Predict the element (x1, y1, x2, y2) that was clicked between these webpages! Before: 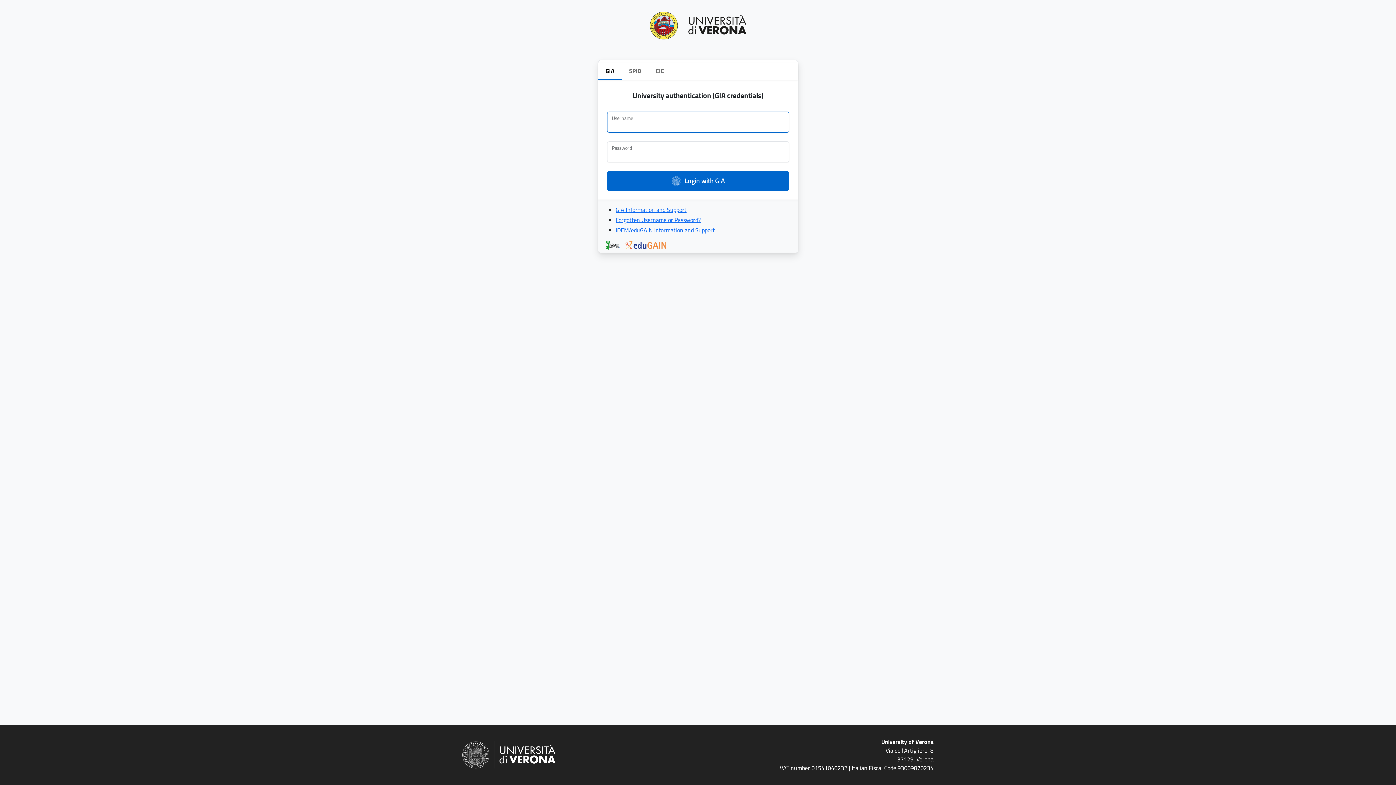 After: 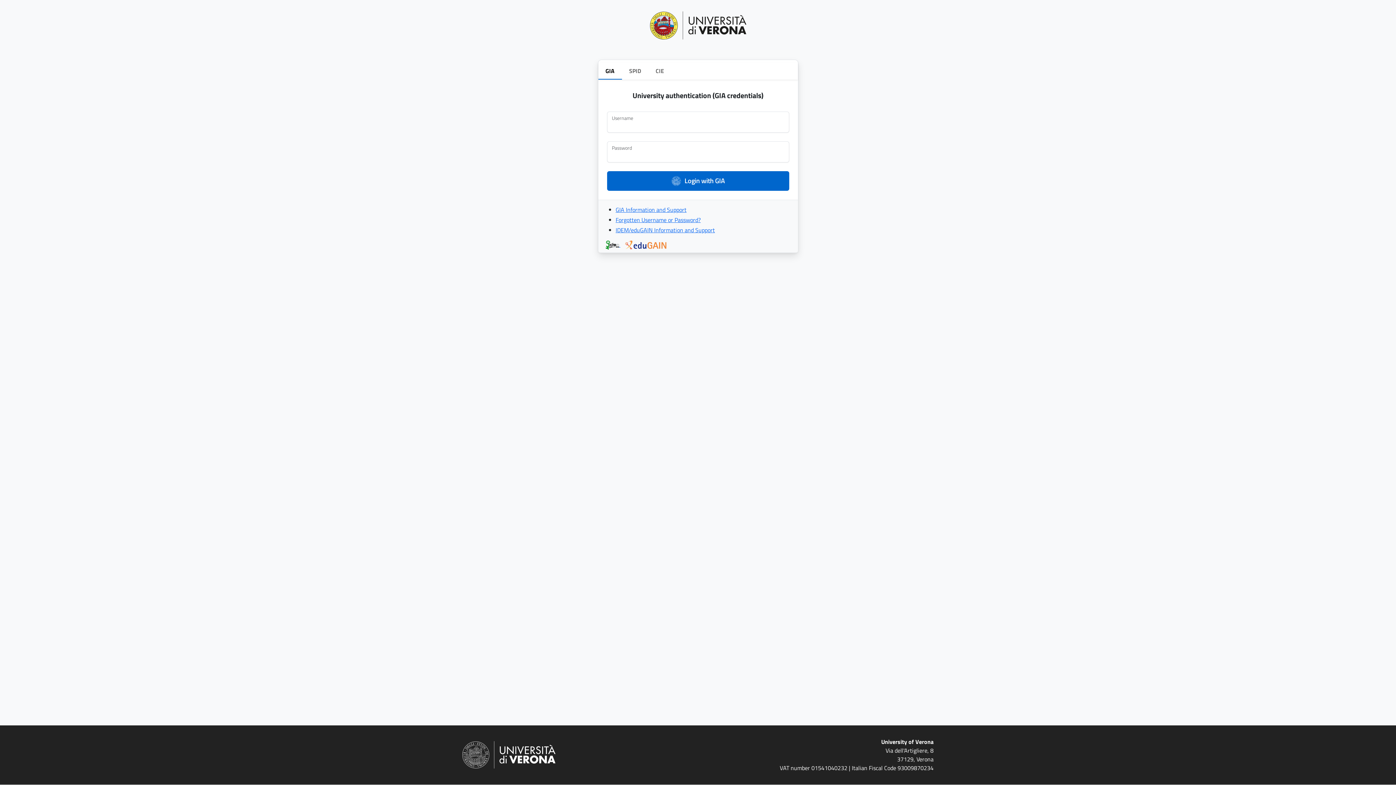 Action: bbox: (615, 215, 700, 224) label: Forgotten Username or Password?